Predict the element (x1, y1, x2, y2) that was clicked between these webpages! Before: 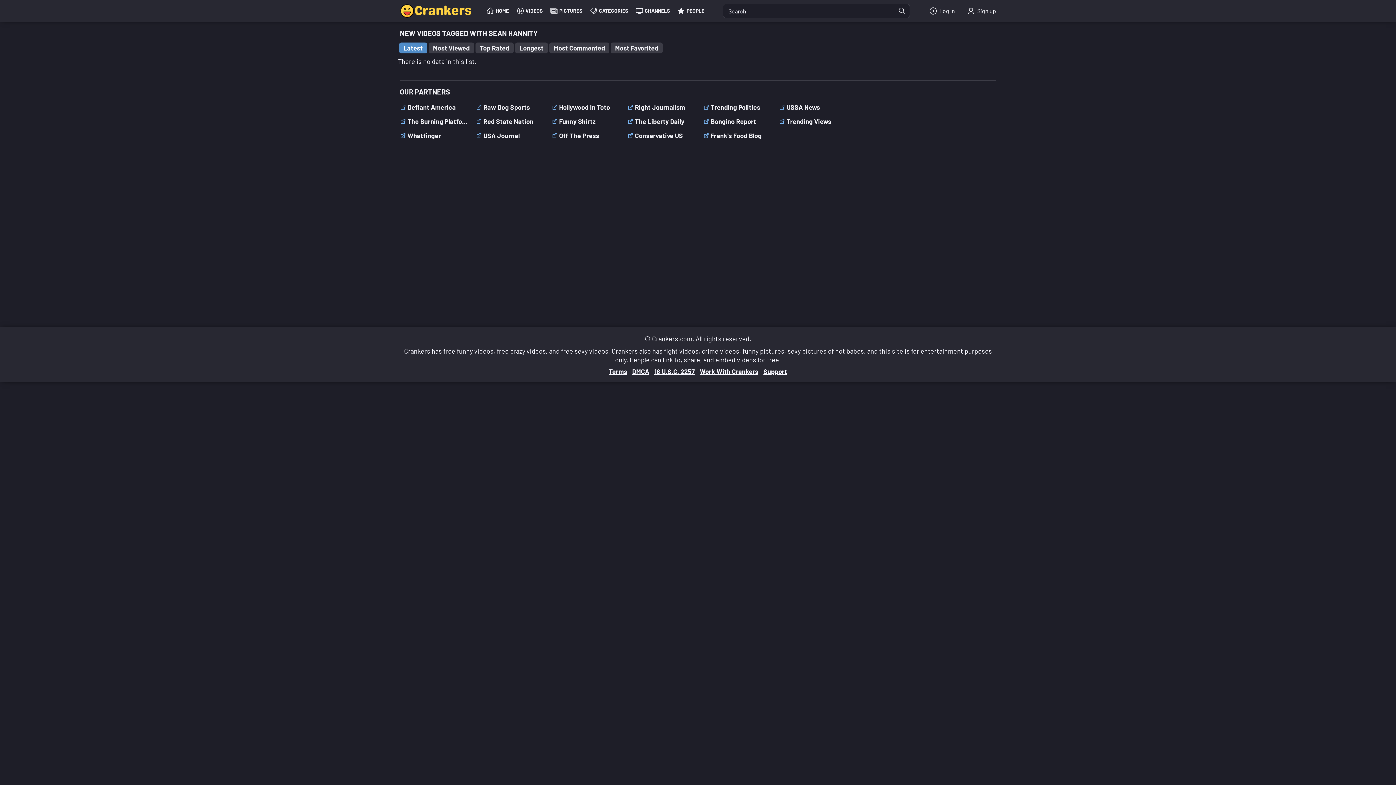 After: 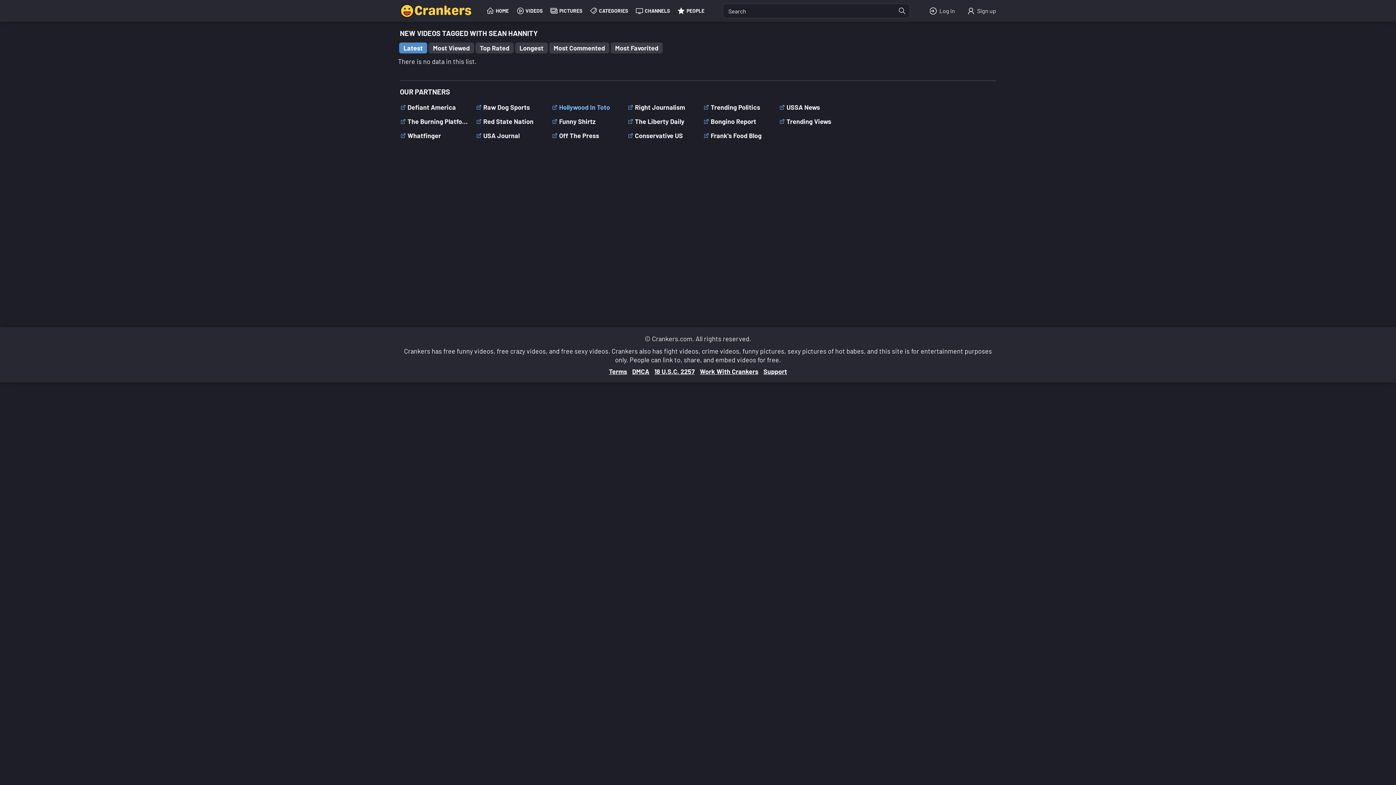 Action: bbox: (551, 102, 620, 111) label: Hollywood In Toto